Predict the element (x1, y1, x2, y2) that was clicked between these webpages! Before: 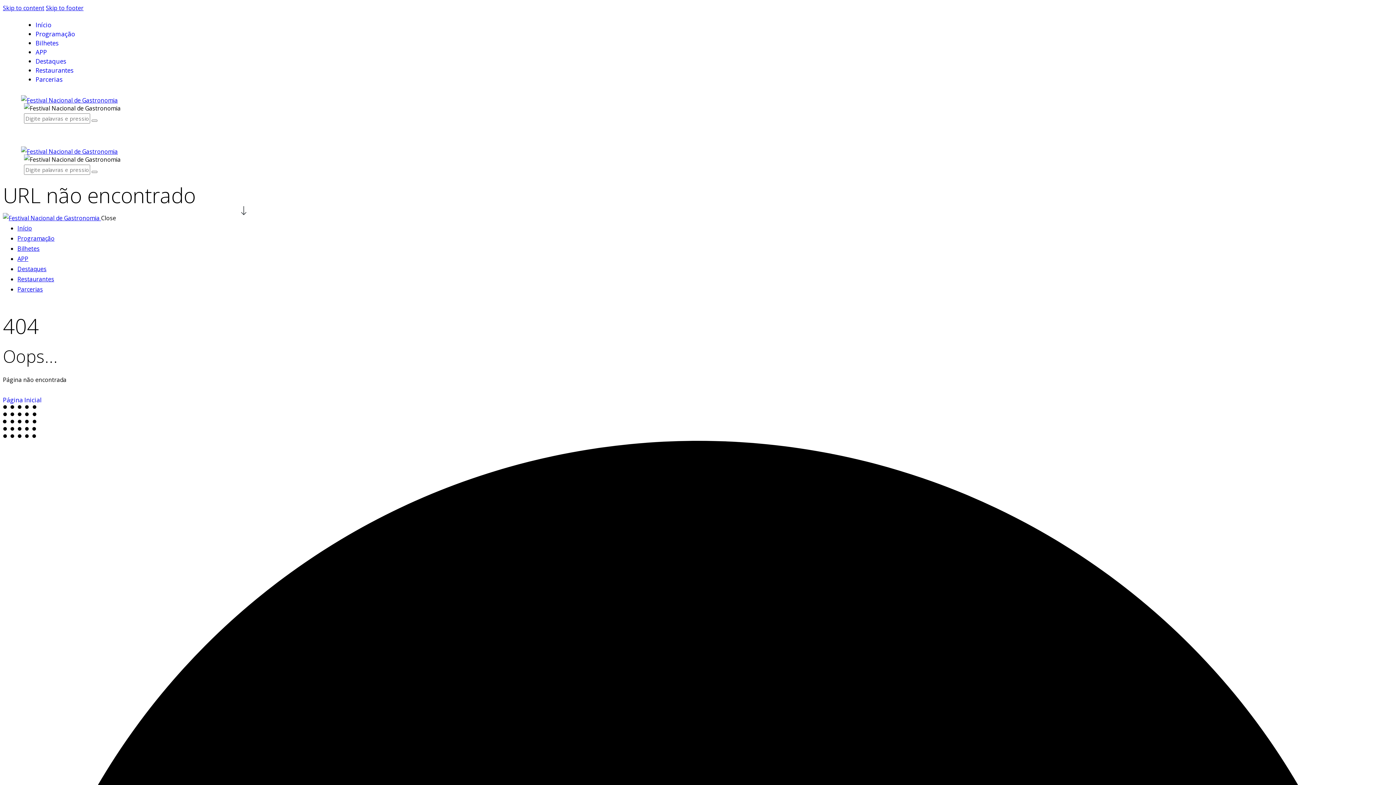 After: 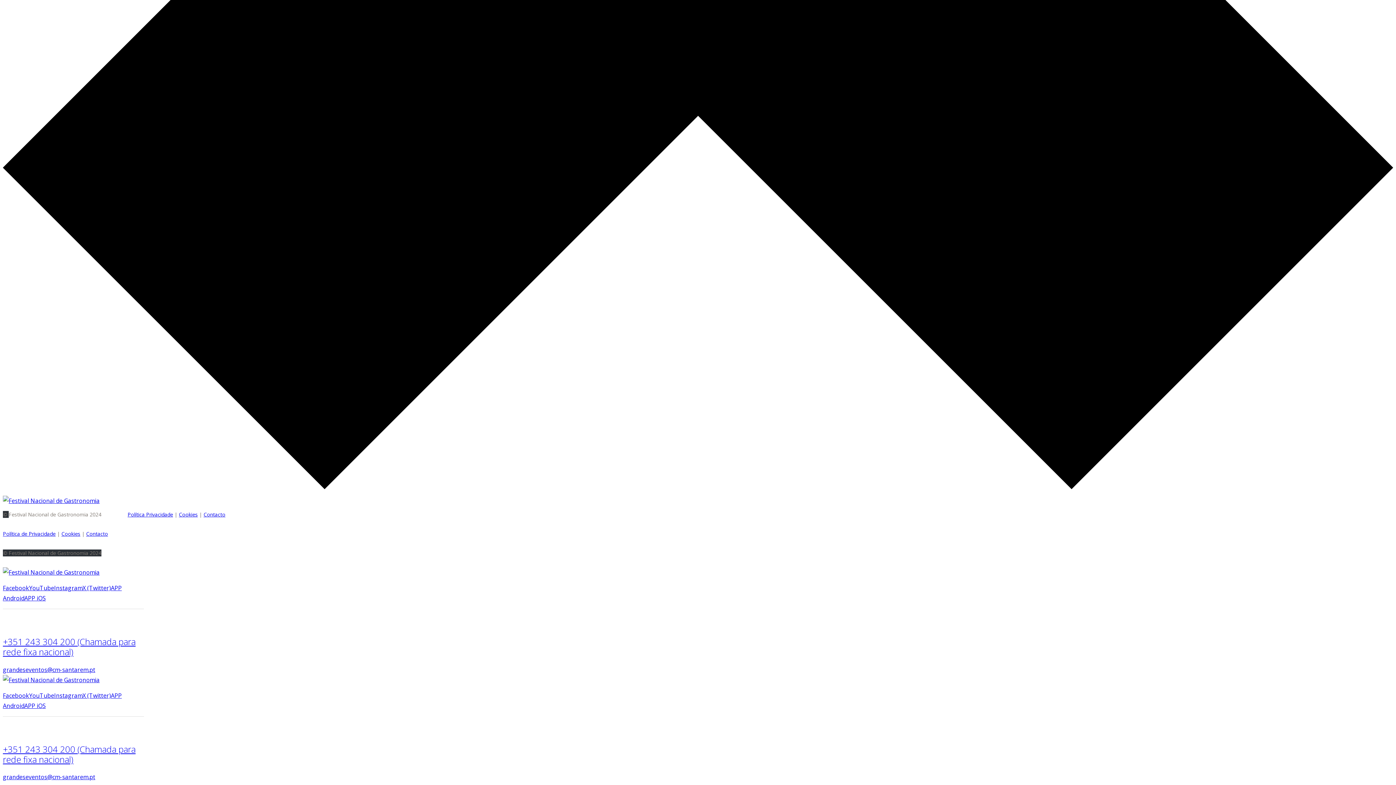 Action: bbox: (302, 124, 310, 132)